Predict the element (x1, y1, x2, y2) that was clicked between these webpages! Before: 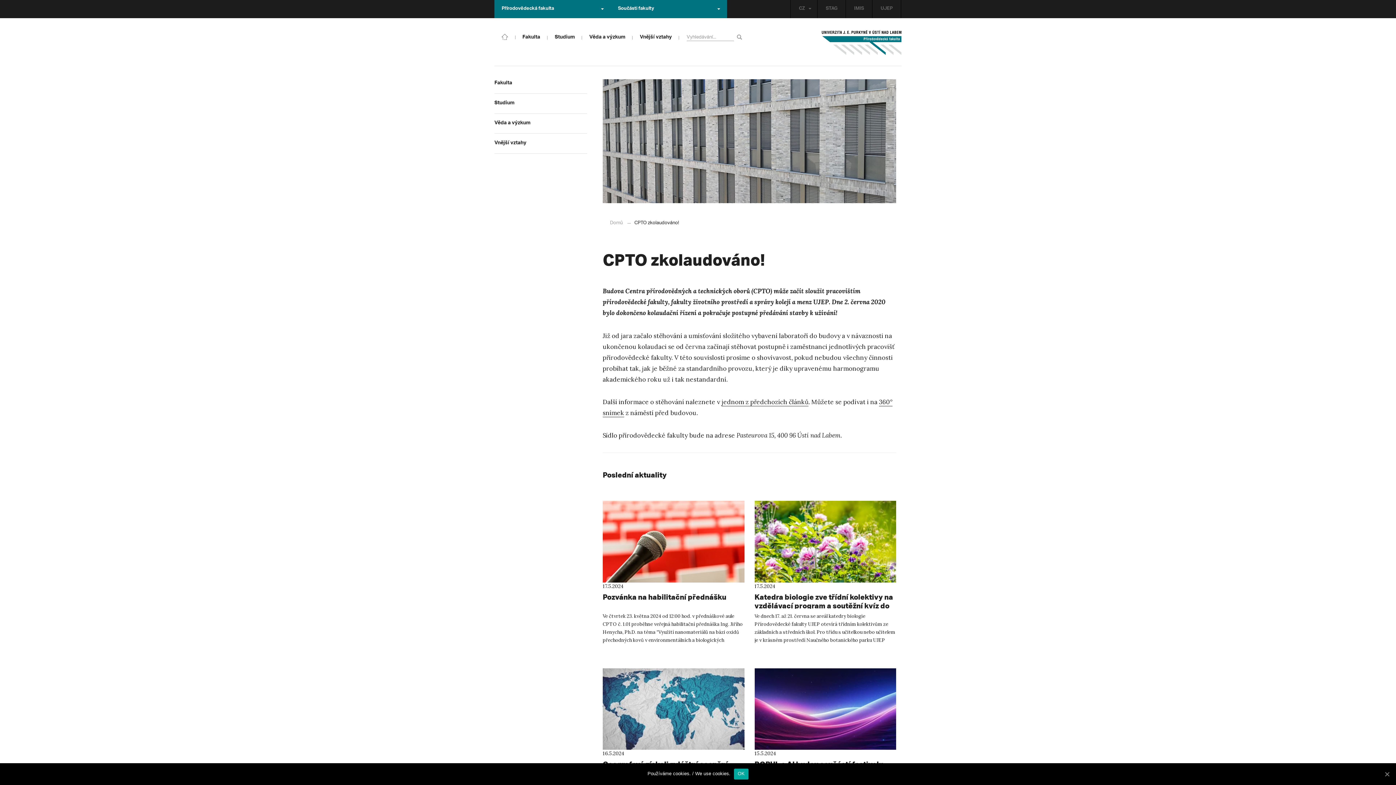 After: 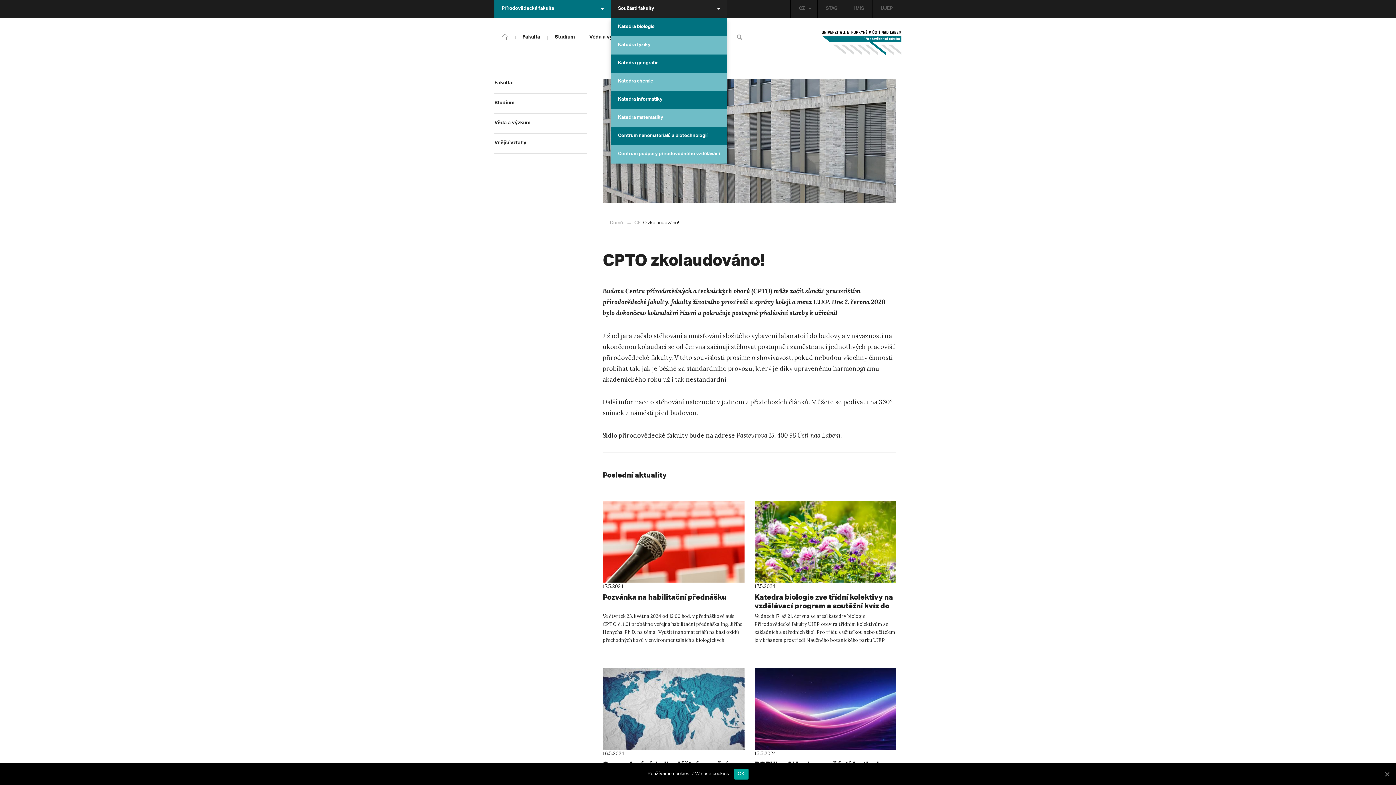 Action: bbox: (610, 0, 727, 18) label: Součásti fakulty